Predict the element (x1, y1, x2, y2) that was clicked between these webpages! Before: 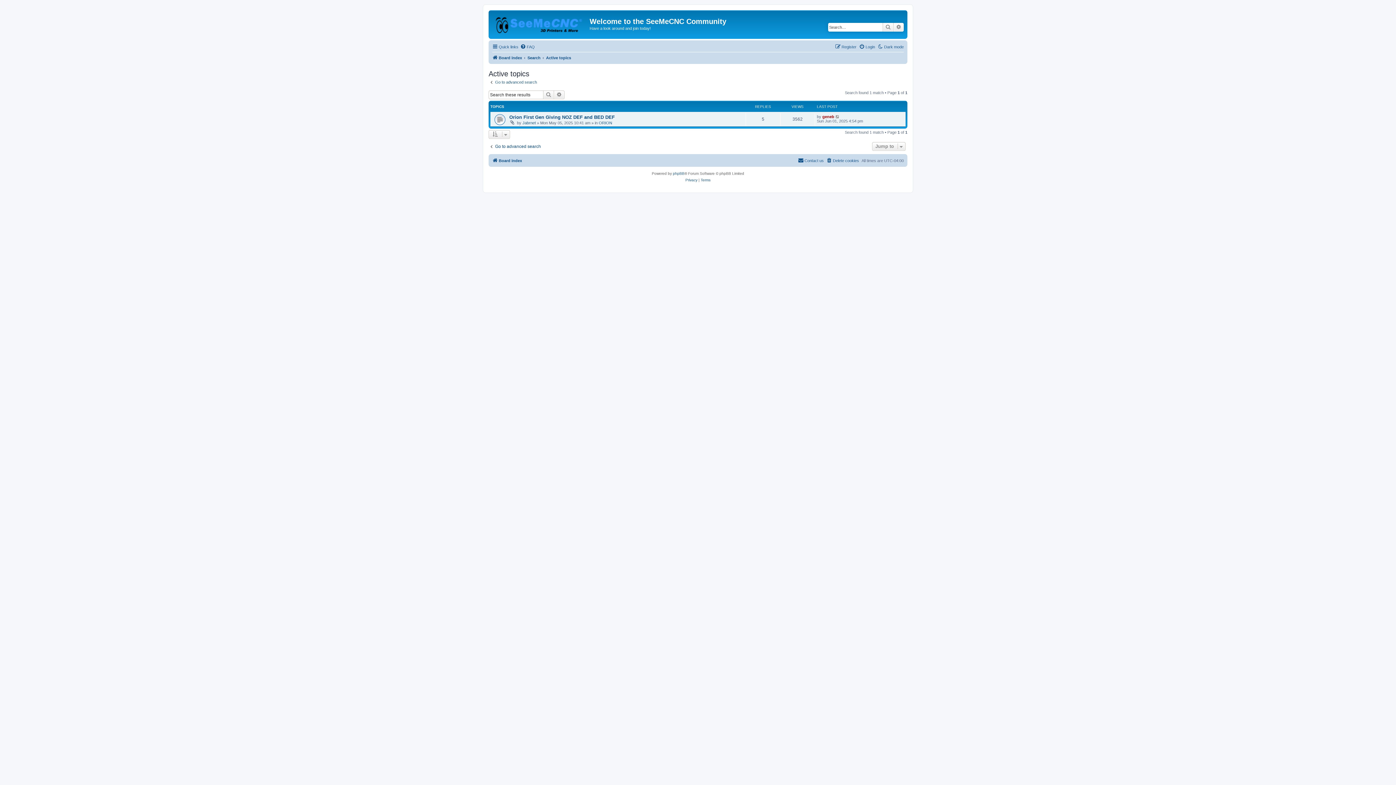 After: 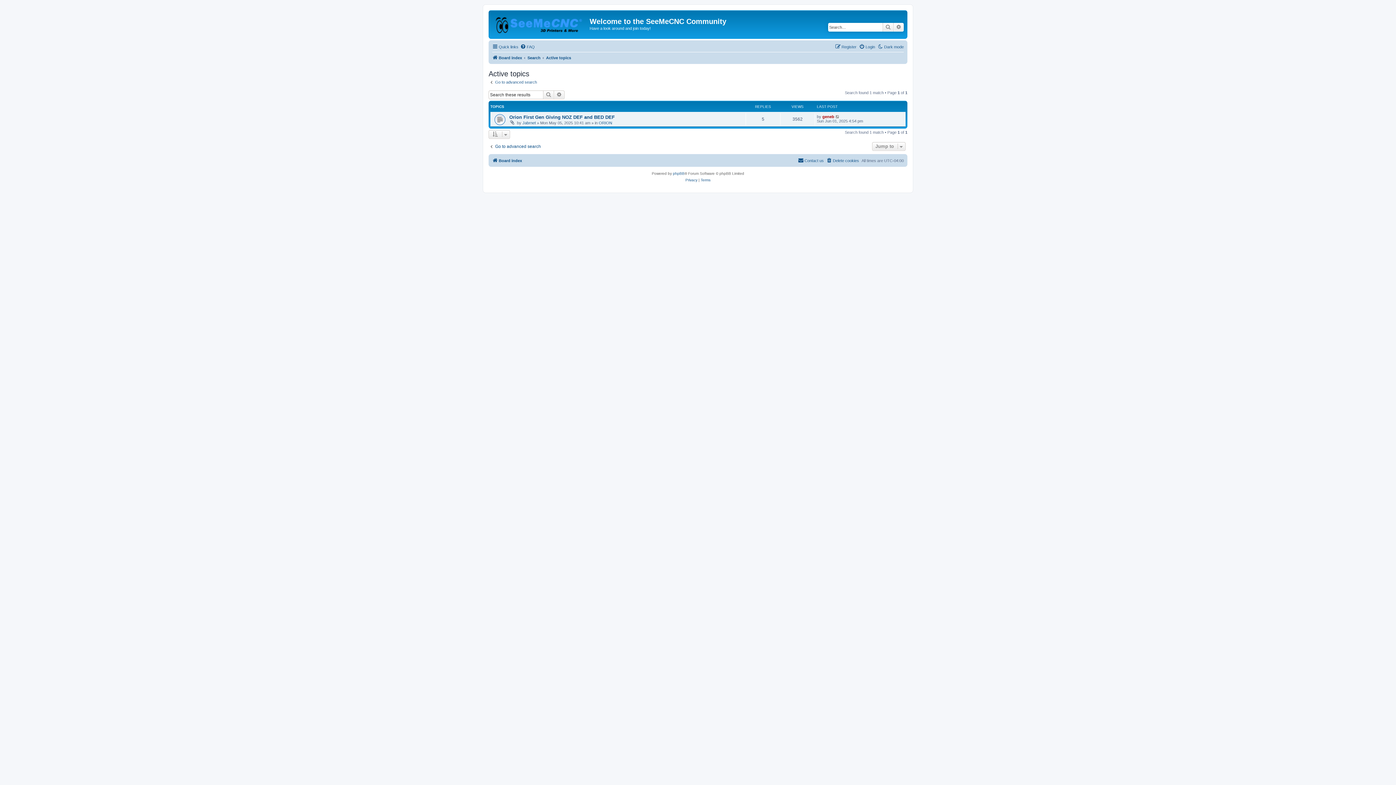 Action: label: Active topics bbox: (546, 53, 571, 62)